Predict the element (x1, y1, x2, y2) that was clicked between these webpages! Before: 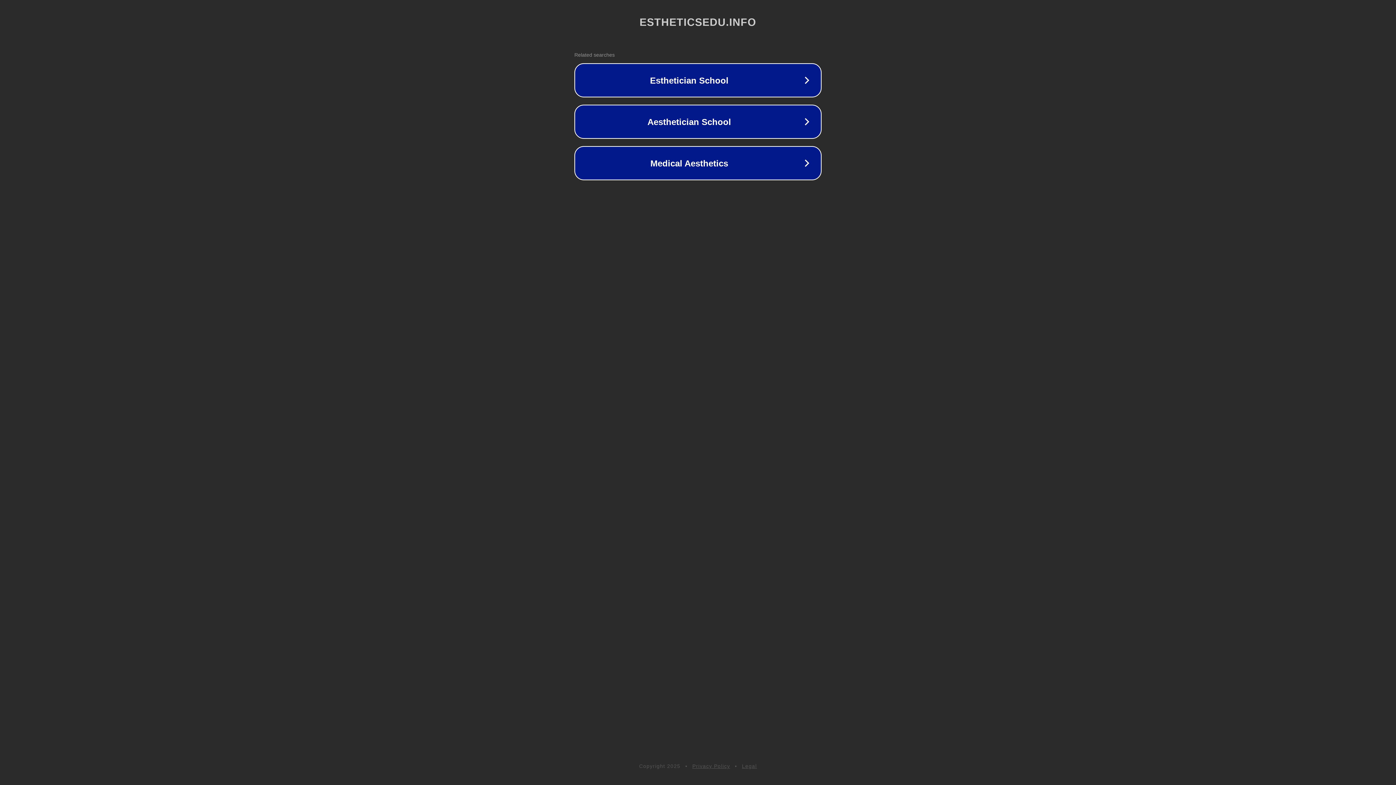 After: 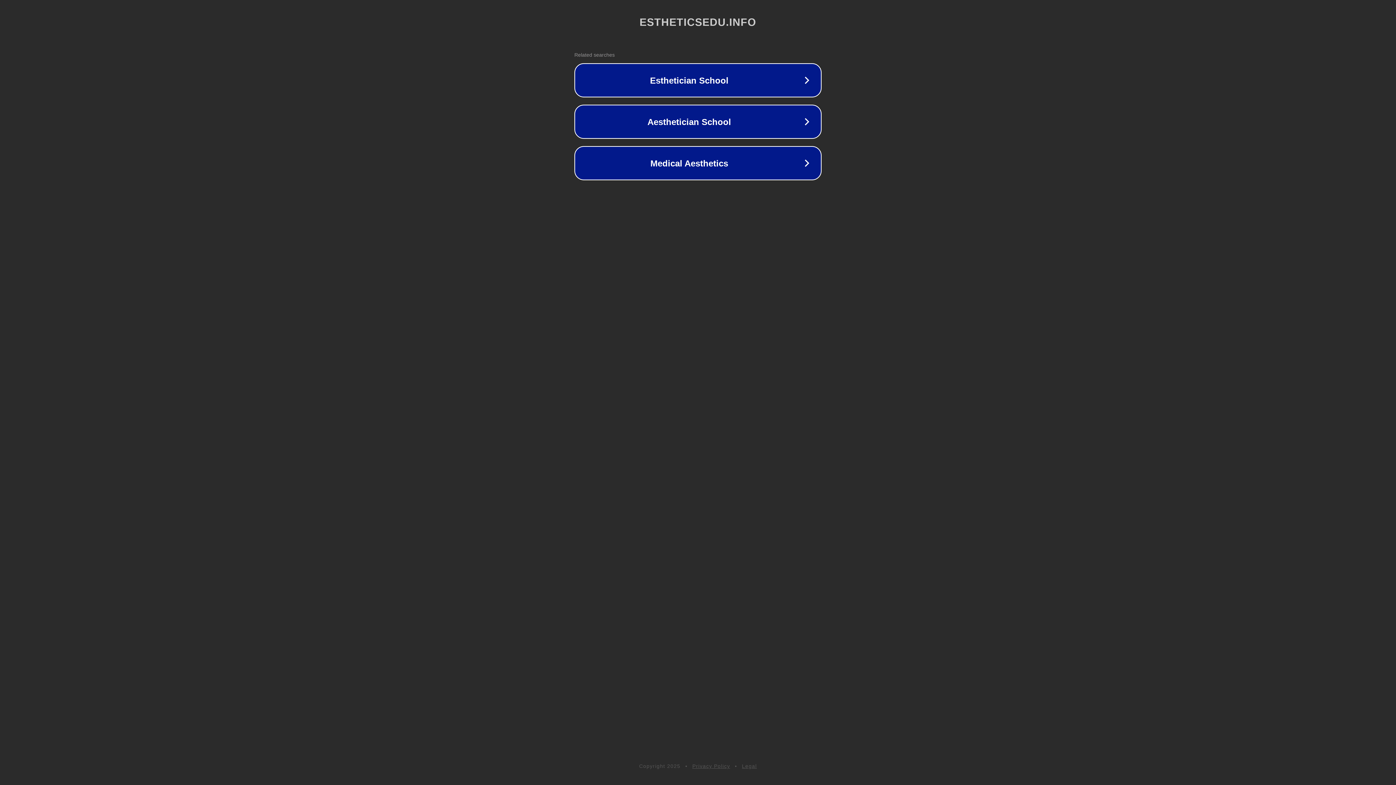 Action: bbox: (742, 763, 757, 769) label: Legal